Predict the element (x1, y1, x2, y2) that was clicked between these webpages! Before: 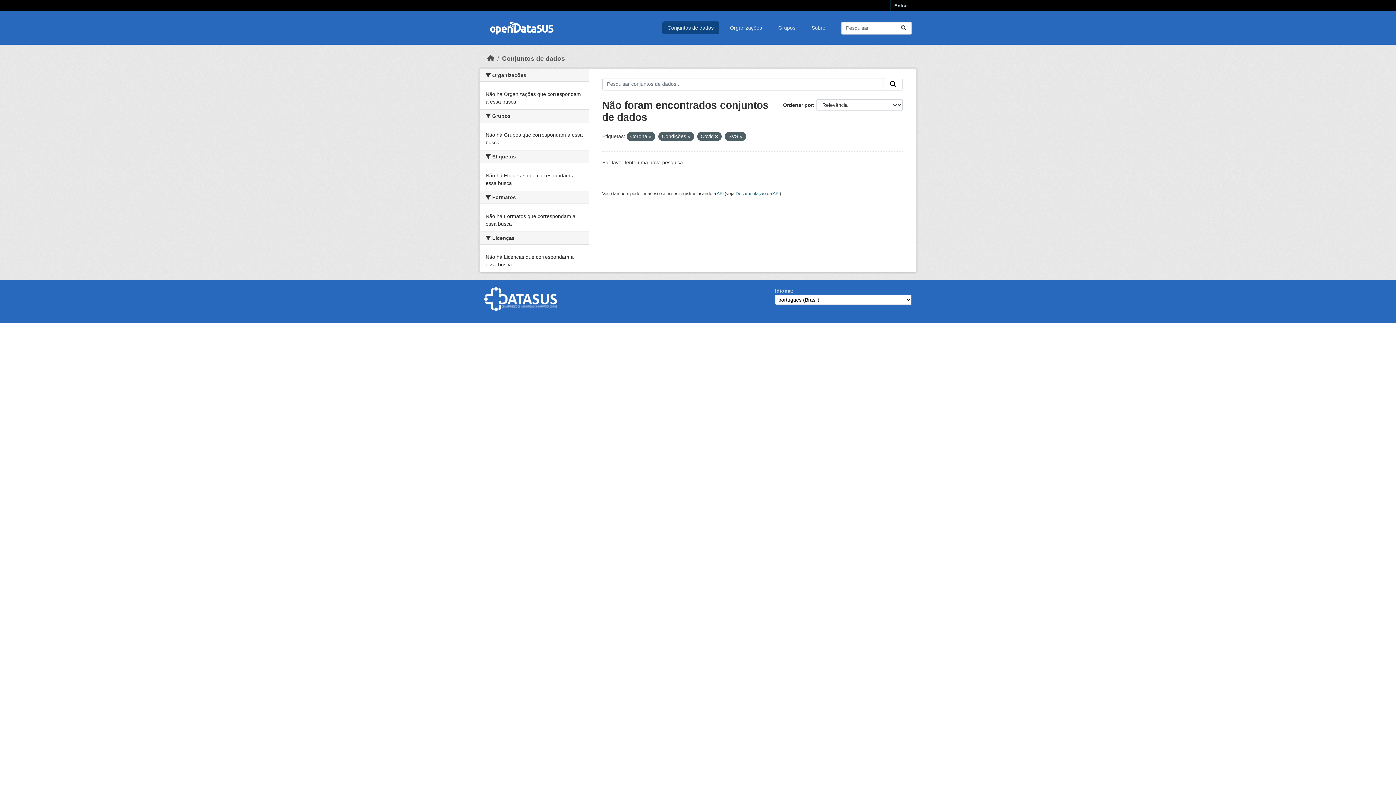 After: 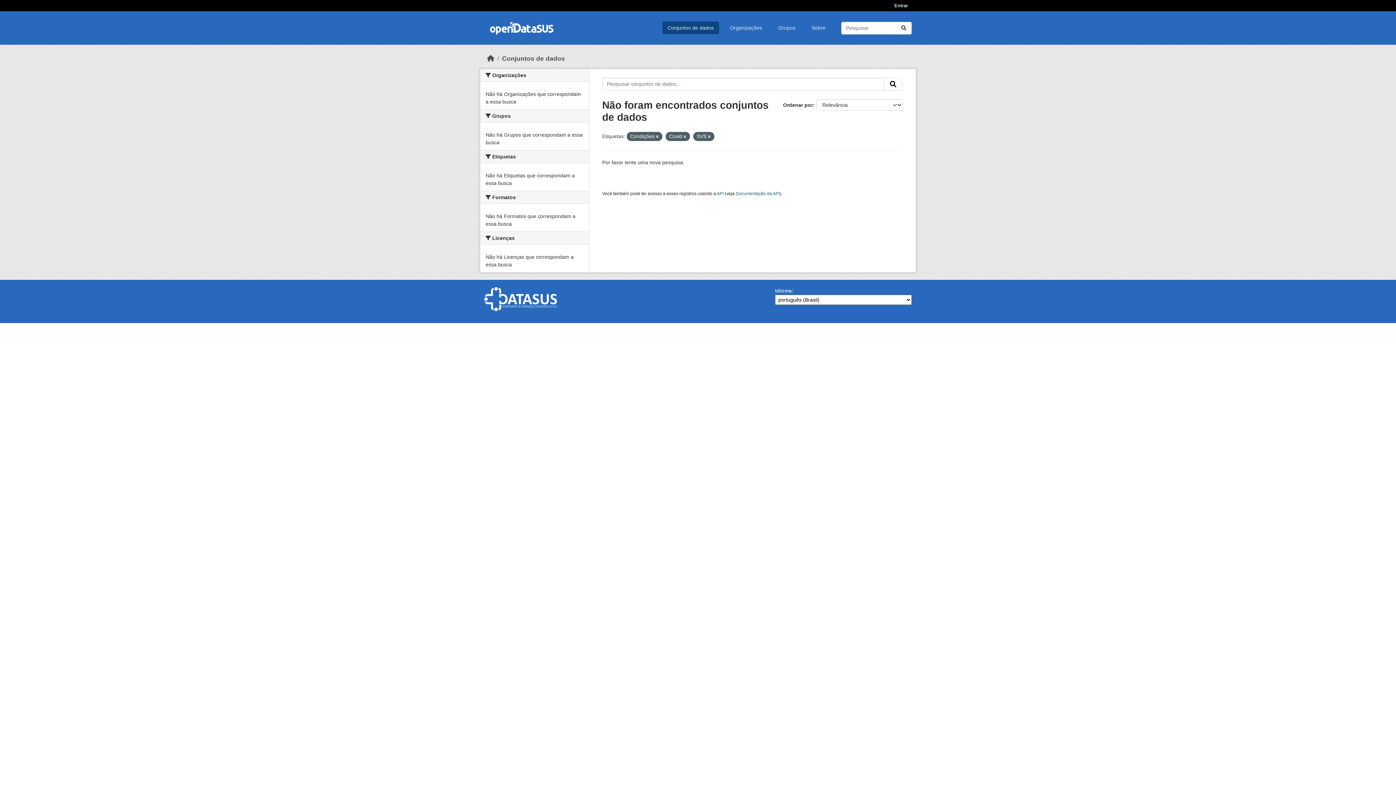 Action: bbox: (648, 134, 651, 138)